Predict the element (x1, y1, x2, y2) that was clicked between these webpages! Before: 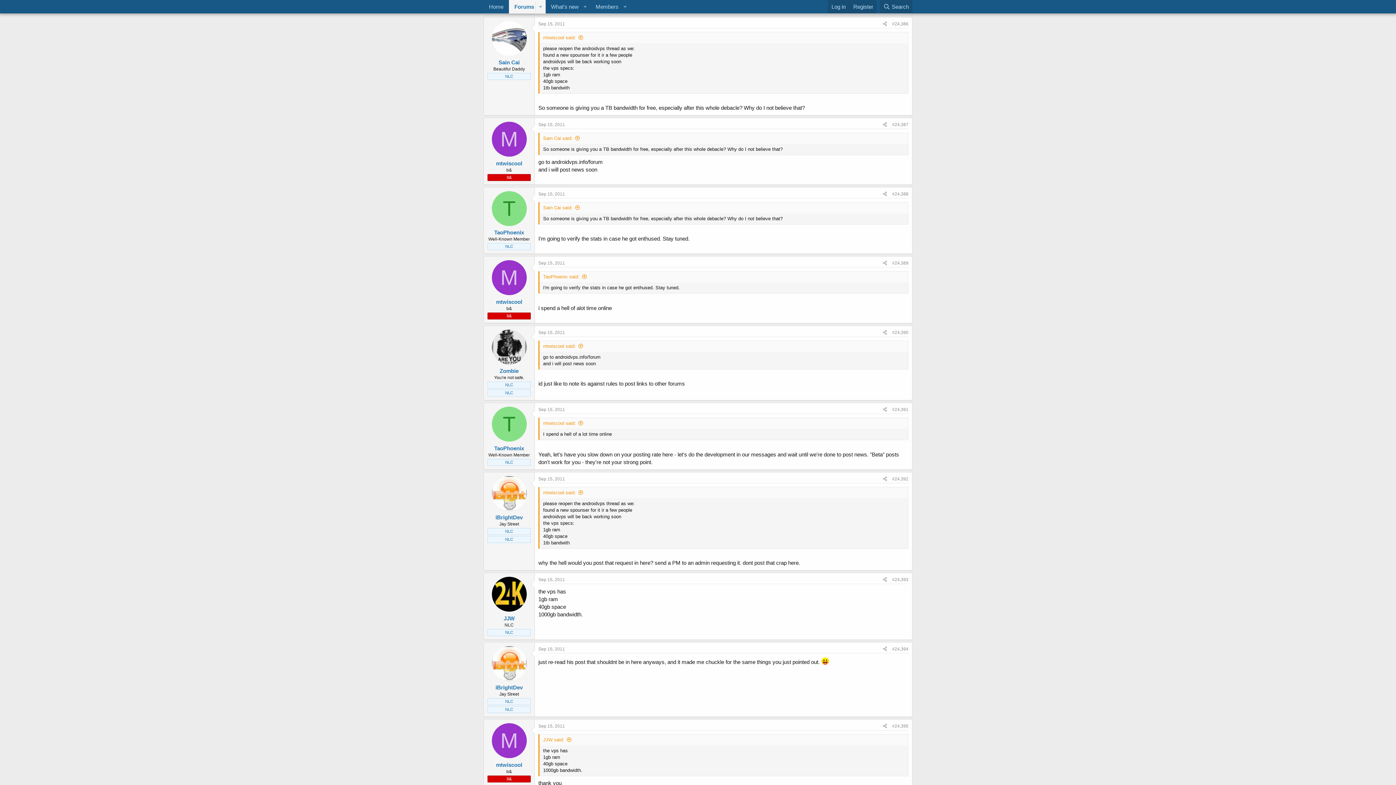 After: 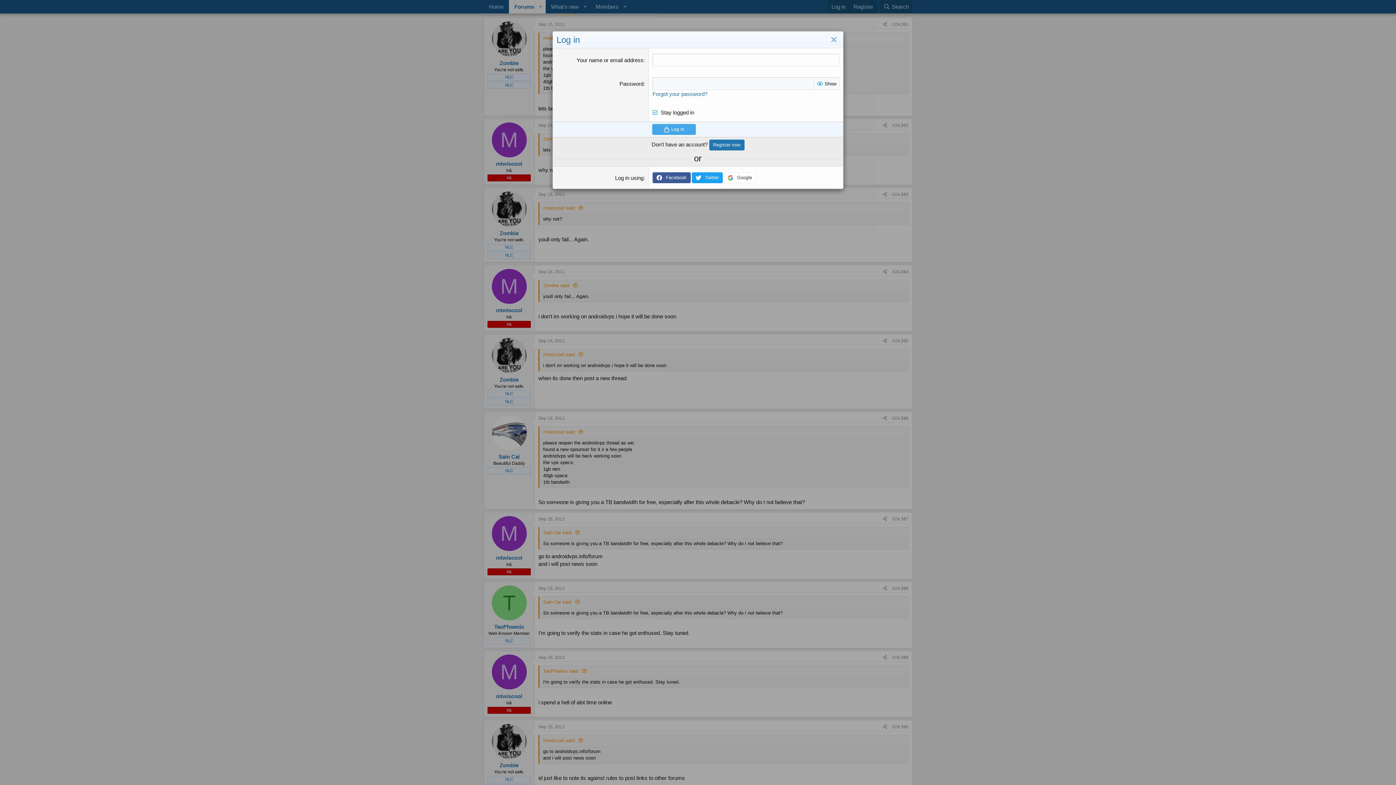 Action: bbox: (828, 0, 849, 13) label: Log in